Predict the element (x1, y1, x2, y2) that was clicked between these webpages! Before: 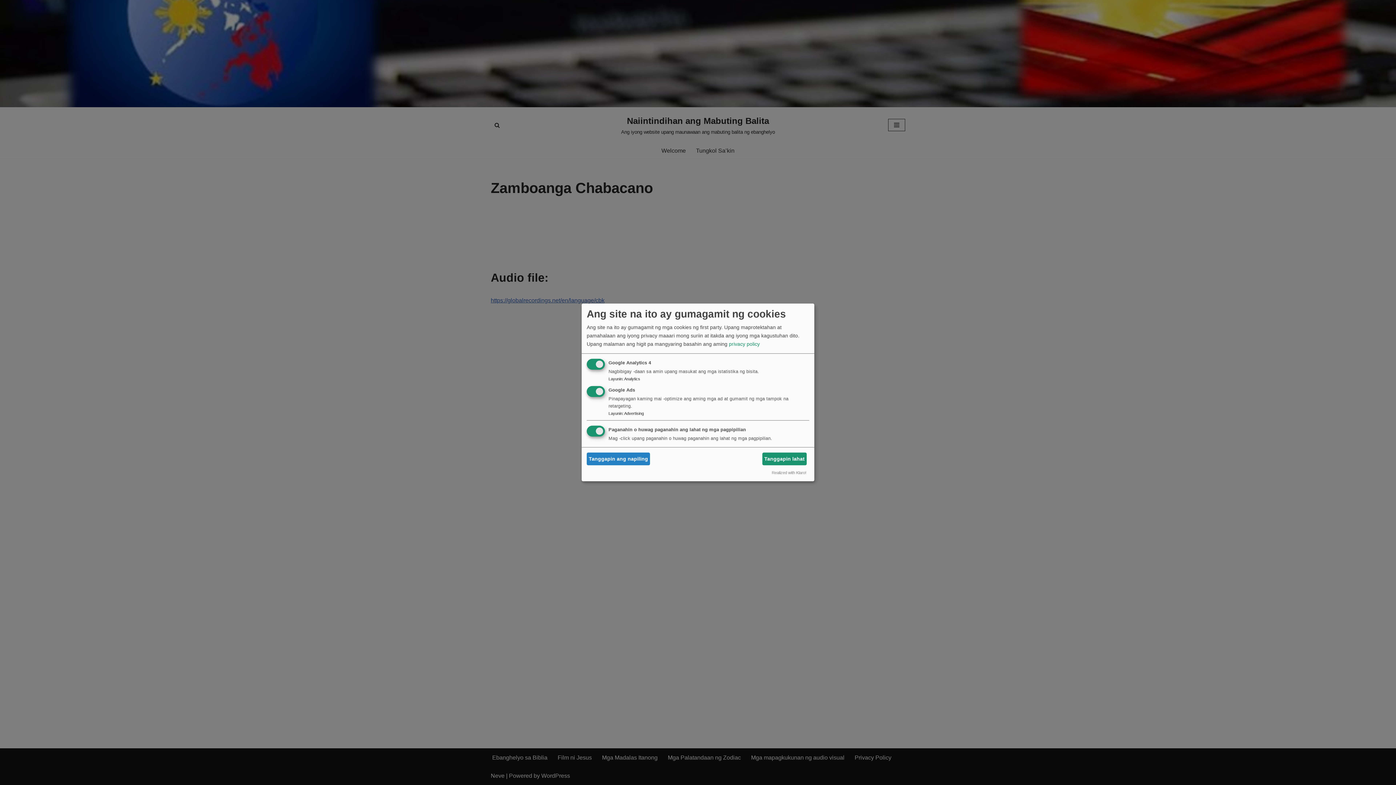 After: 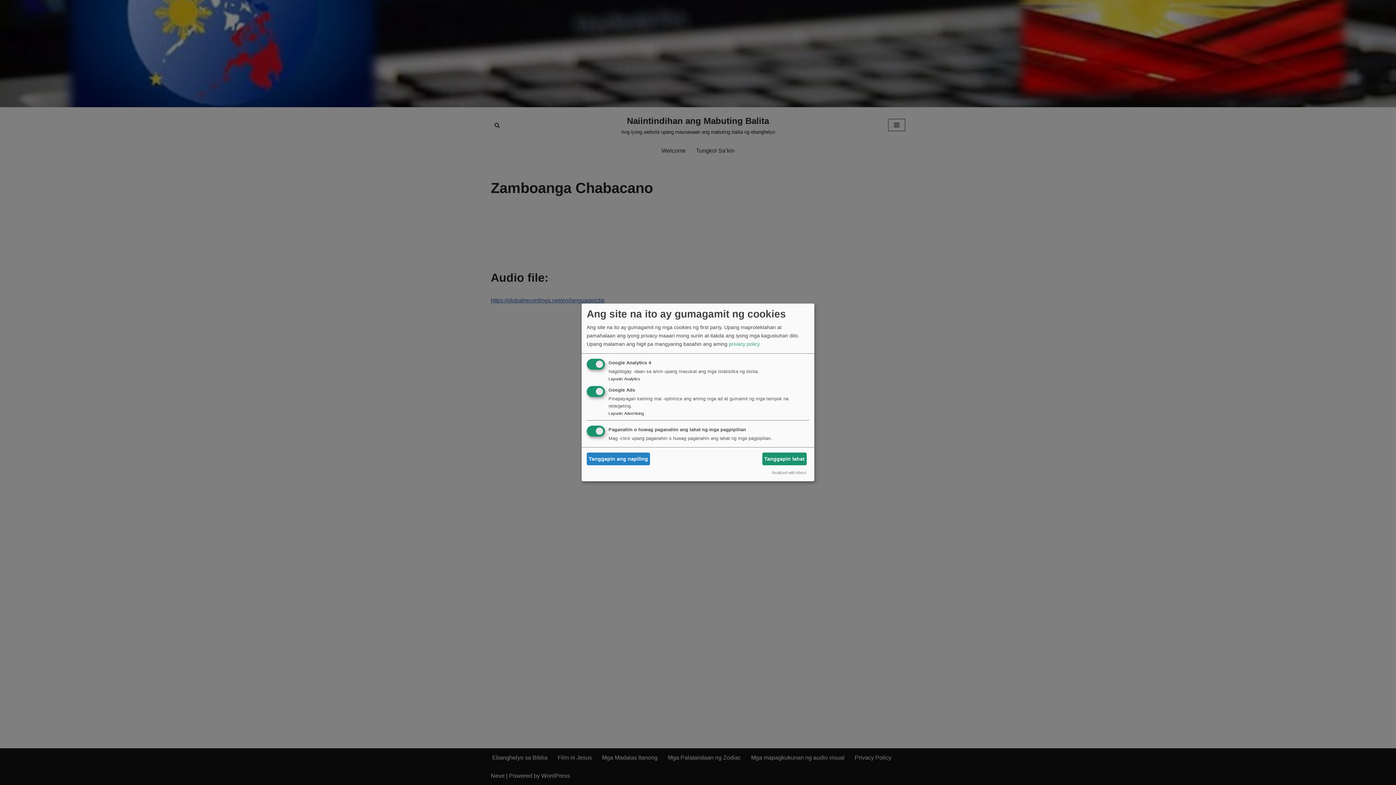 Action: bbox: (729, 341, 760, 346) label: privacy policy